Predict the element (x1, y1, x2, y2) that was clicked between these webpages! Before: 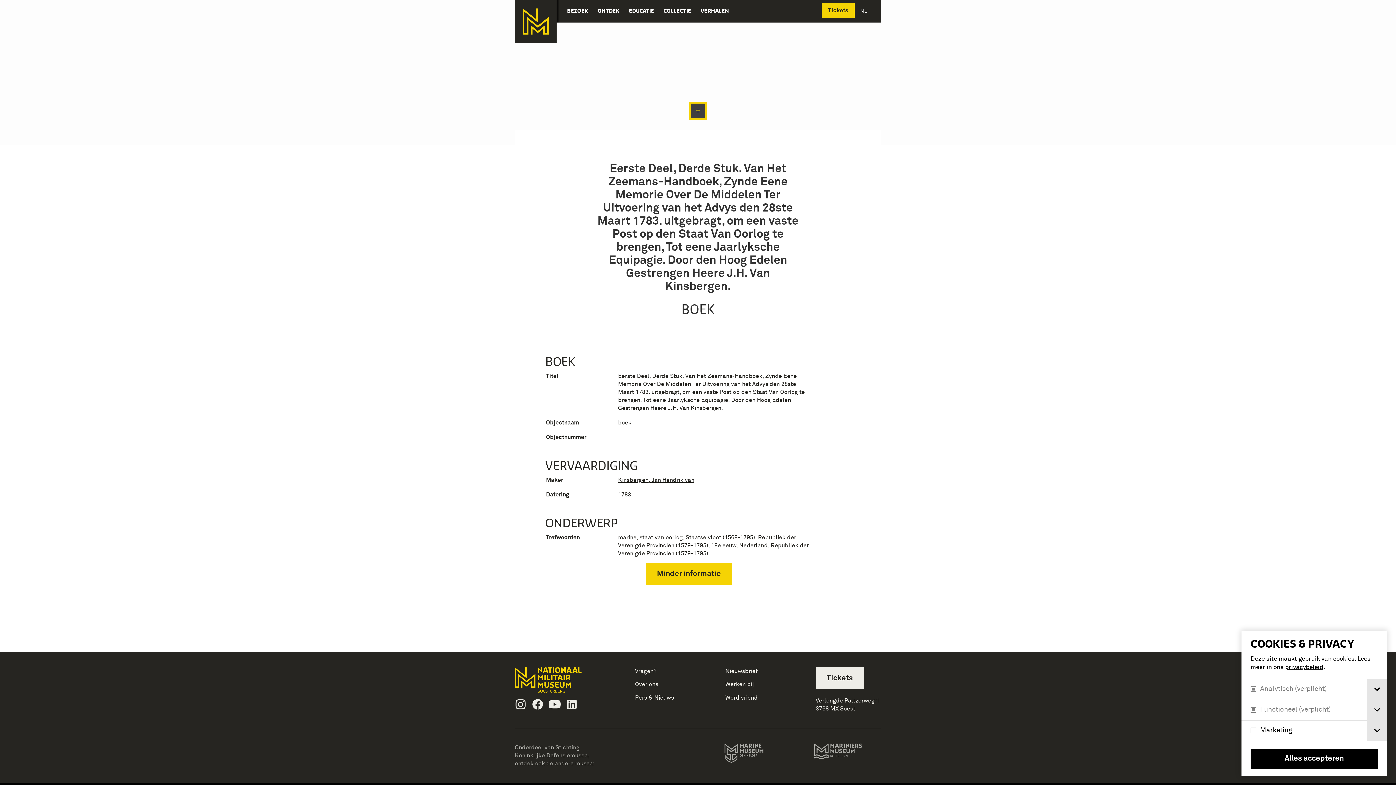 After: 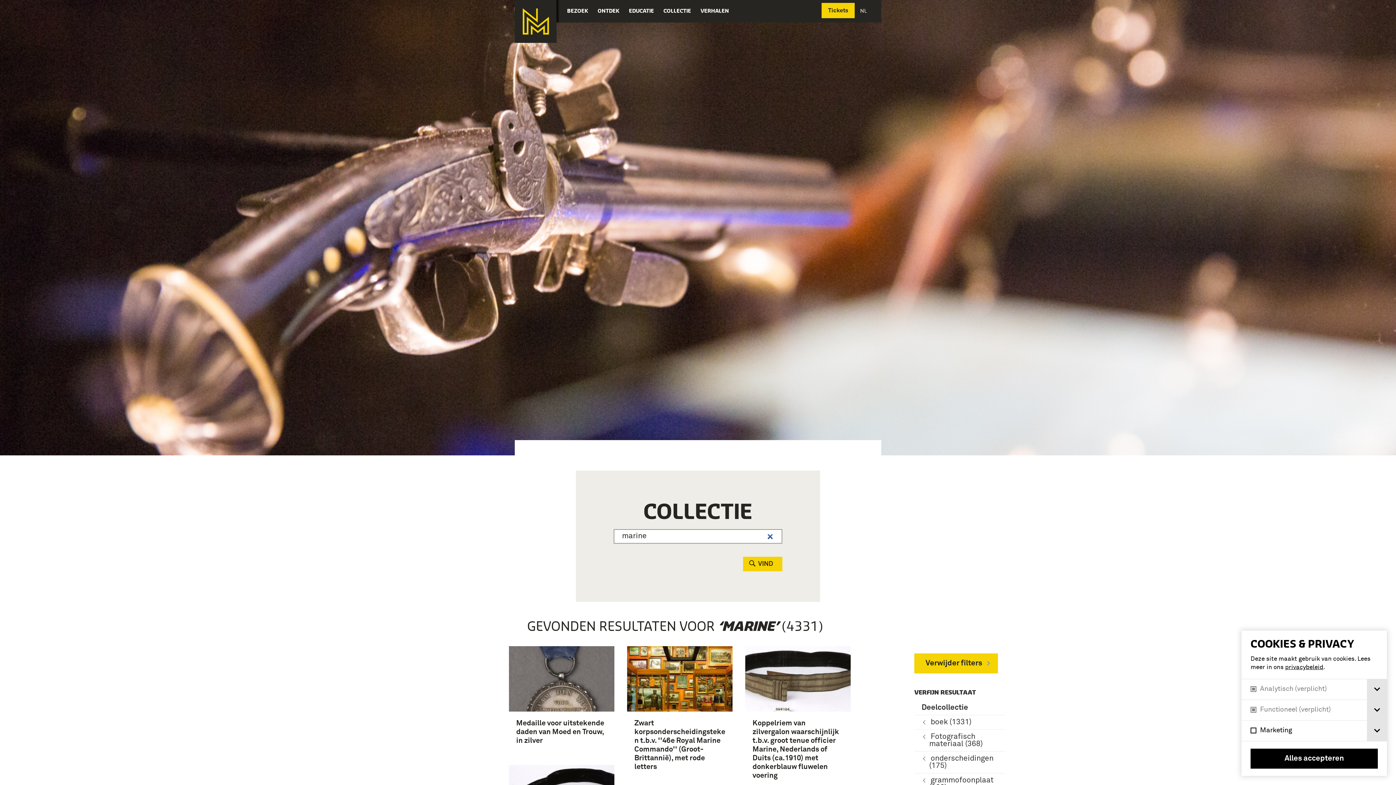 Action: bbox: (618, 534, 636, 540) label: marine